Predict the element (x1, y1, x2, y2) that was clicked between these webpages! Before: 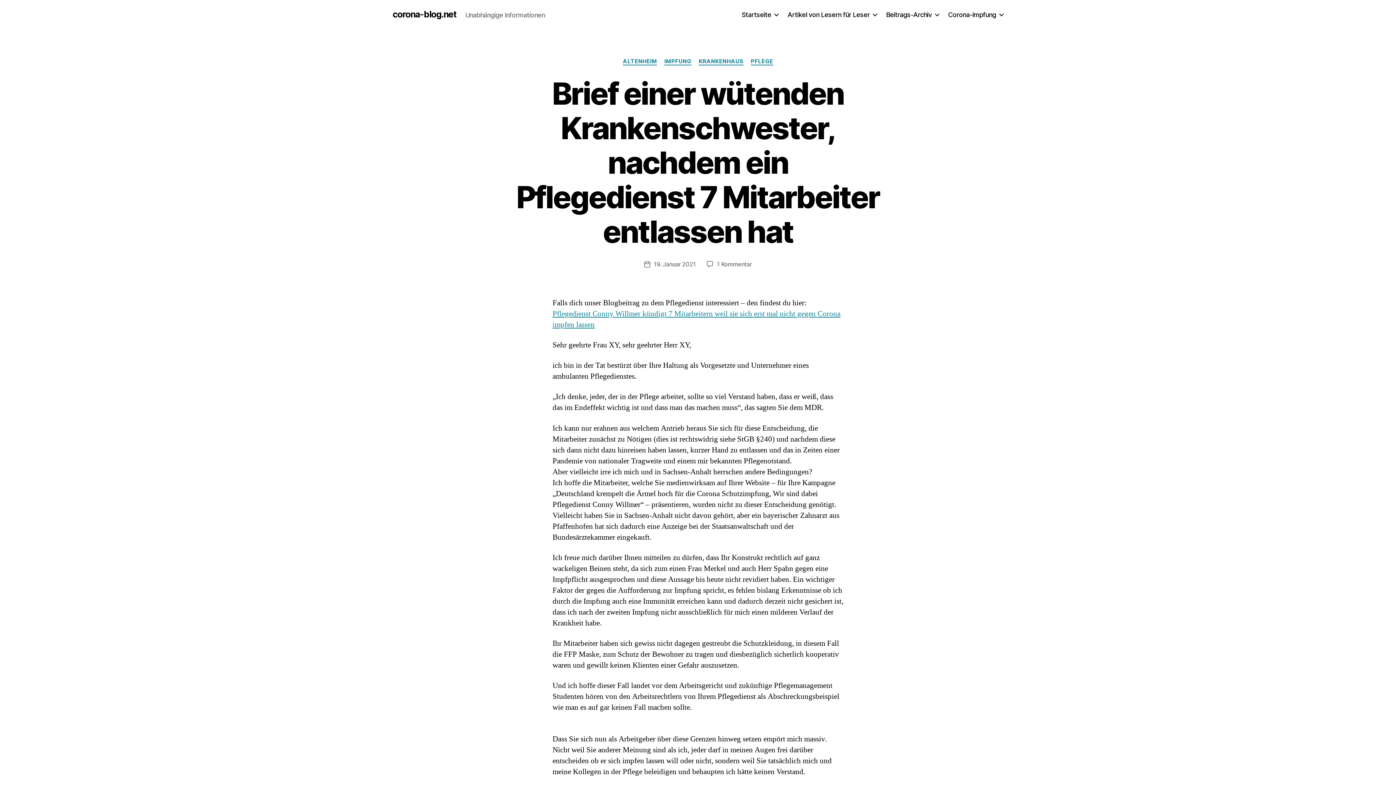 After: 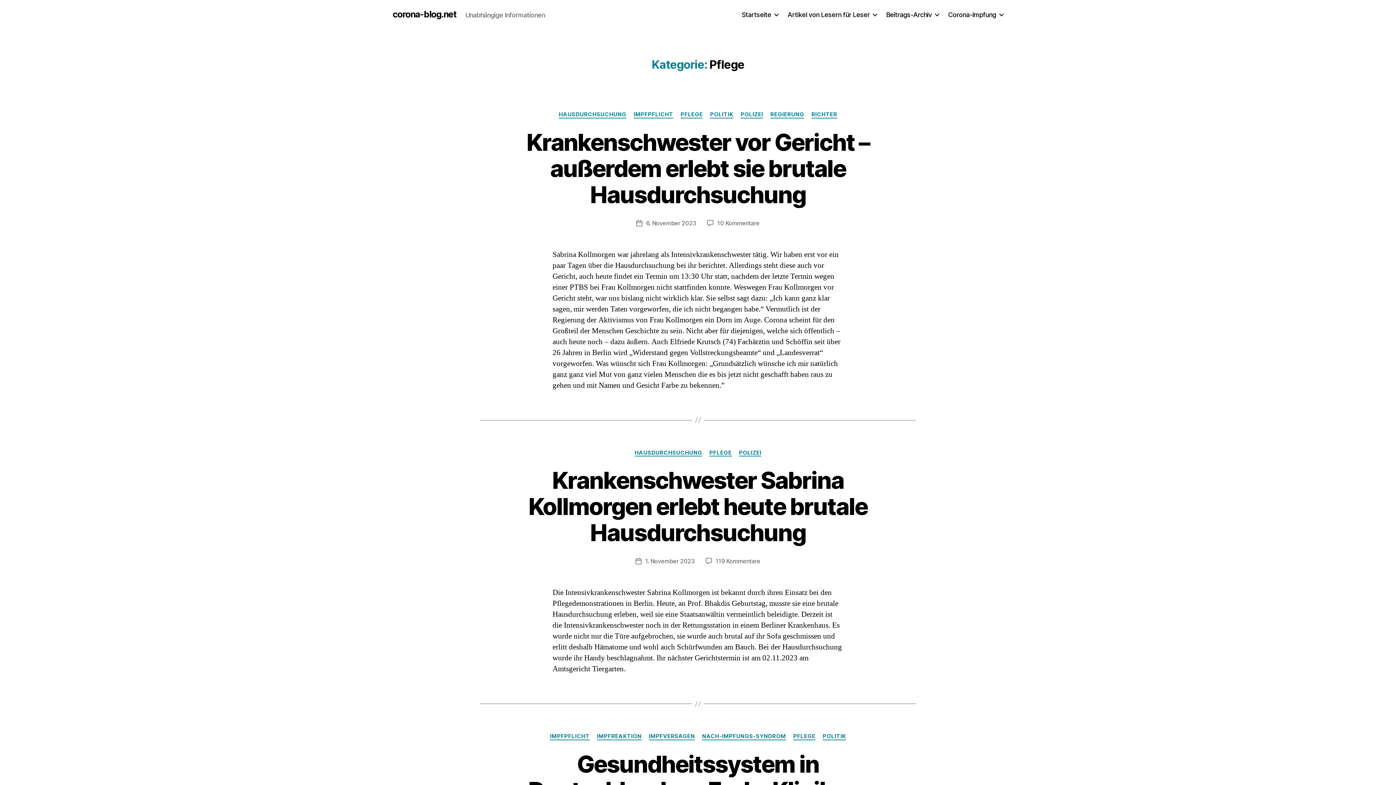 Action: bbox: (751, 58, 773, 65) label: PFLEGE